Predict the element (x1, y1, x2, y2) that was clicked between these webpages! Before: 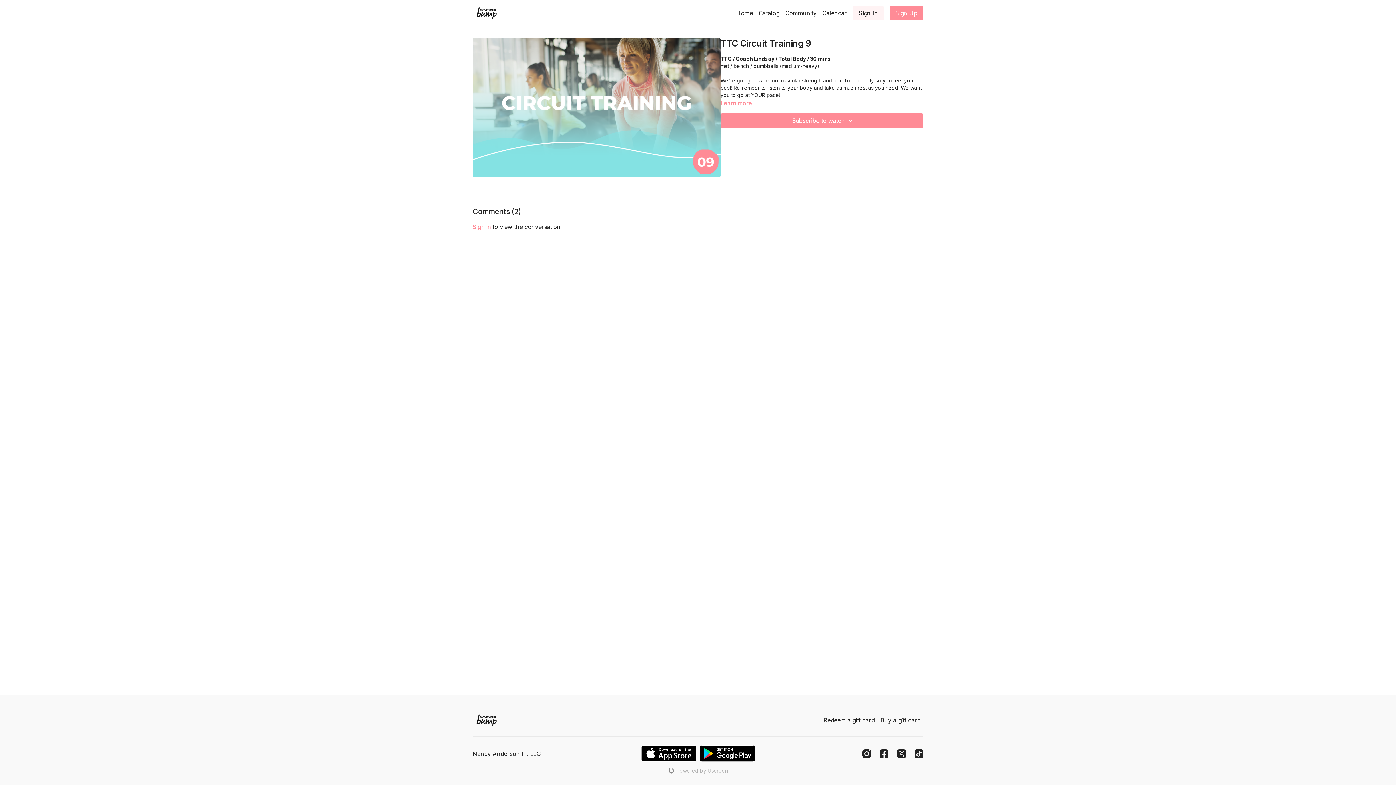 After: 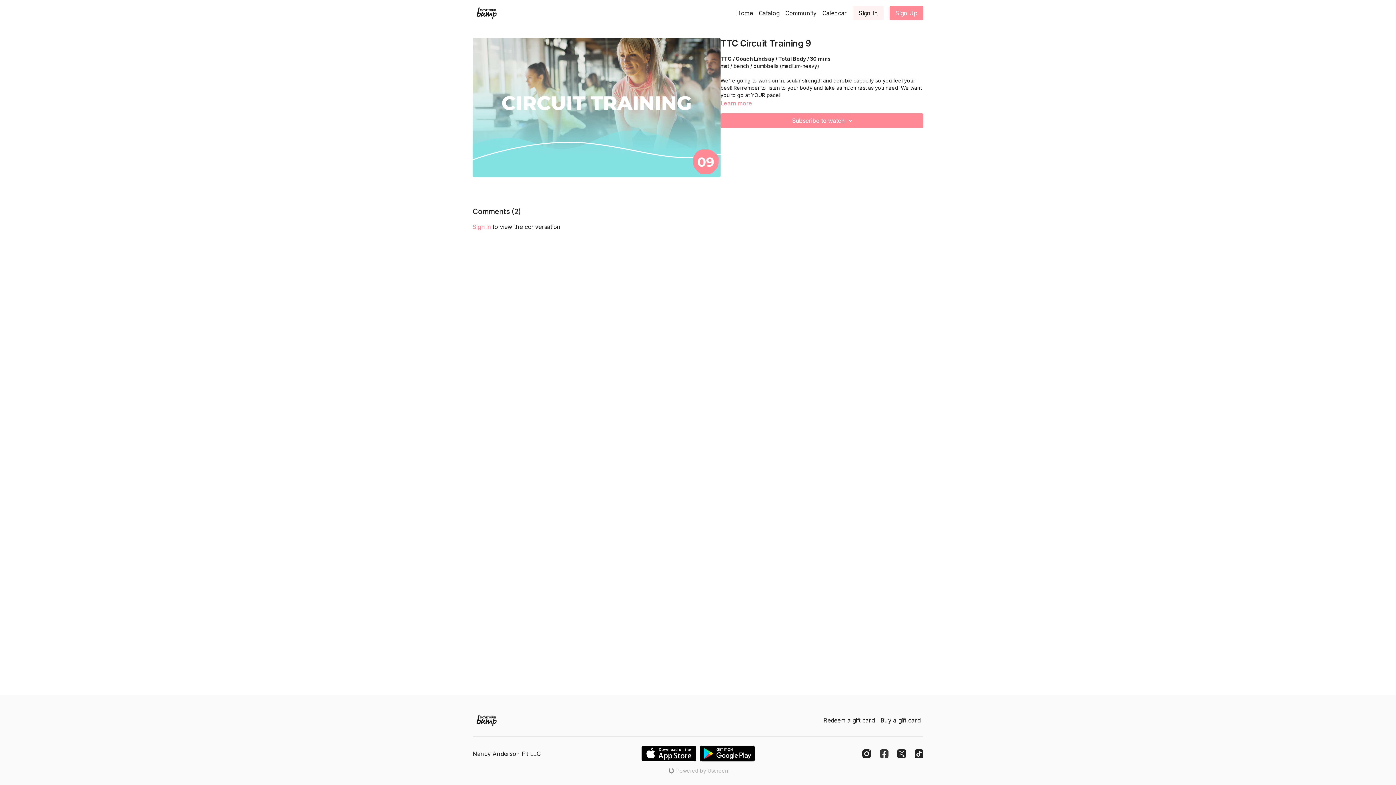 Action: label: Facebook bbox: (880, 749, 888, 758)